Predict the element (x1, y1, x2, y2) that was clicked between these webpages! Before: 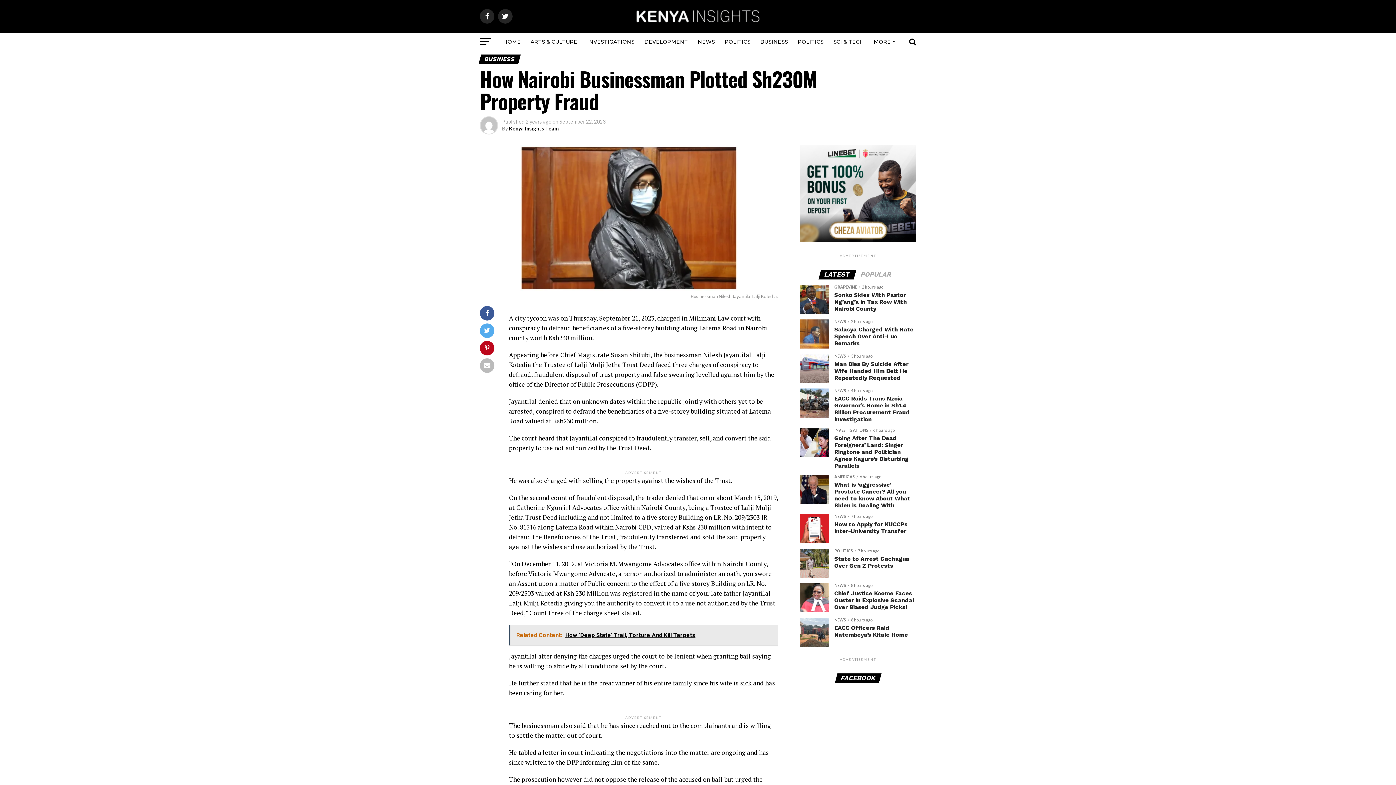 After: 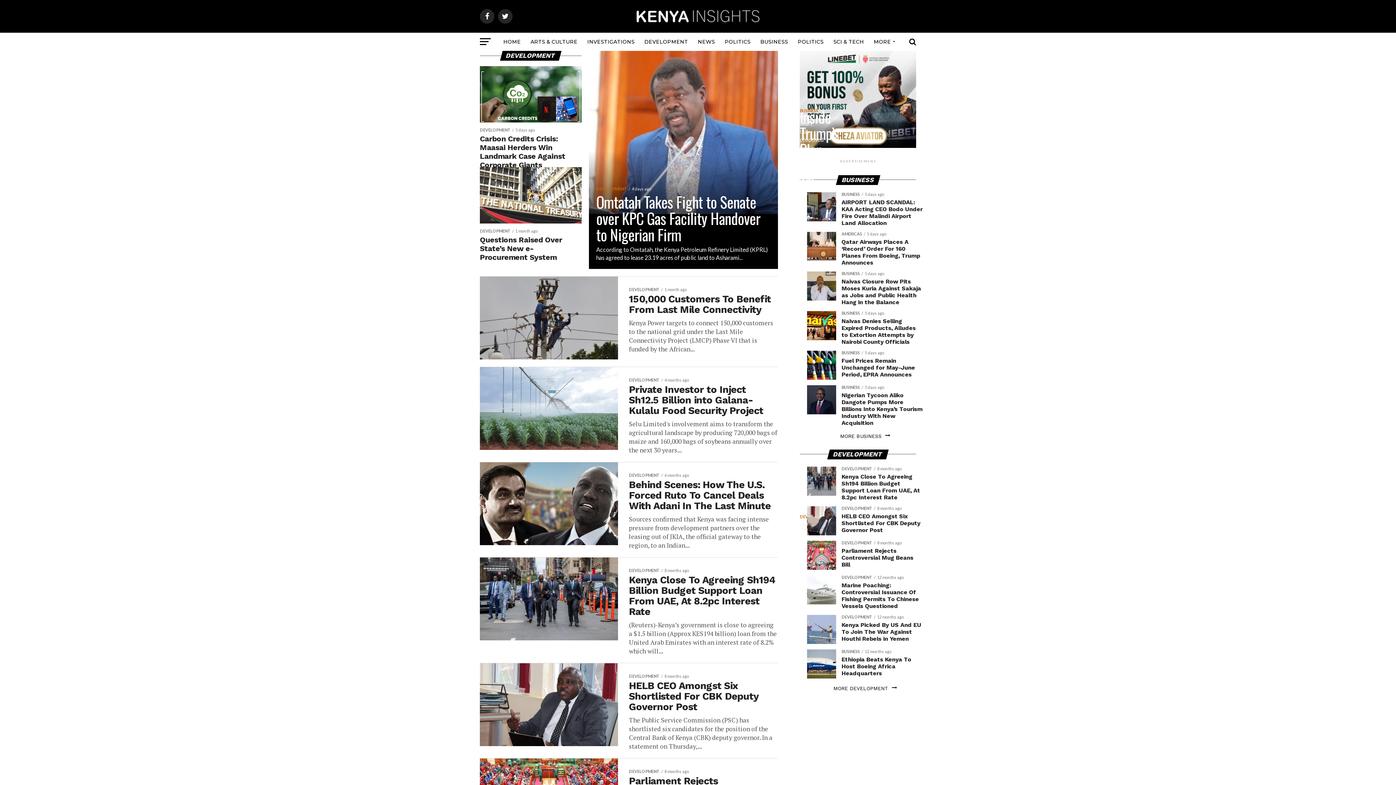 Action: bbox: (640, 32, 692, 50) label: DEVELOPMENT